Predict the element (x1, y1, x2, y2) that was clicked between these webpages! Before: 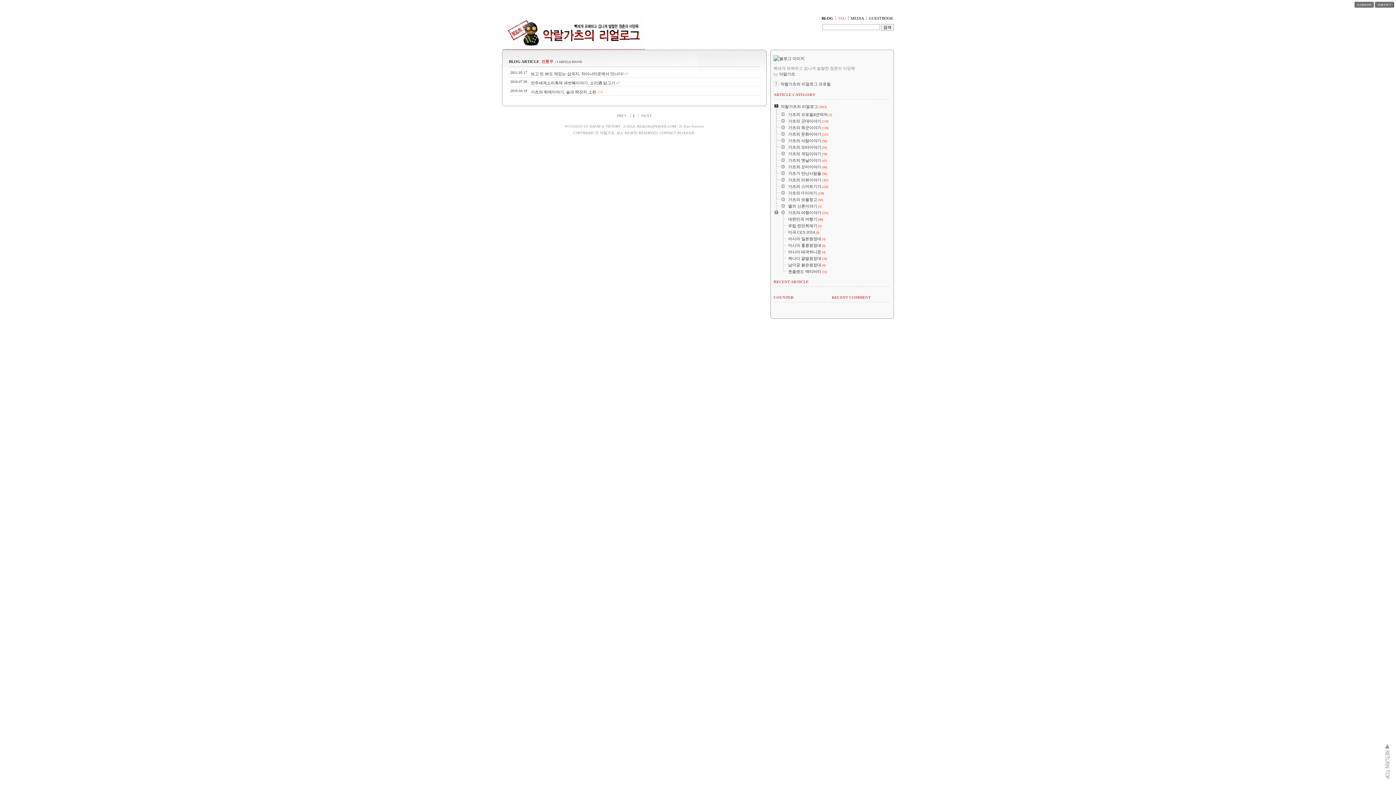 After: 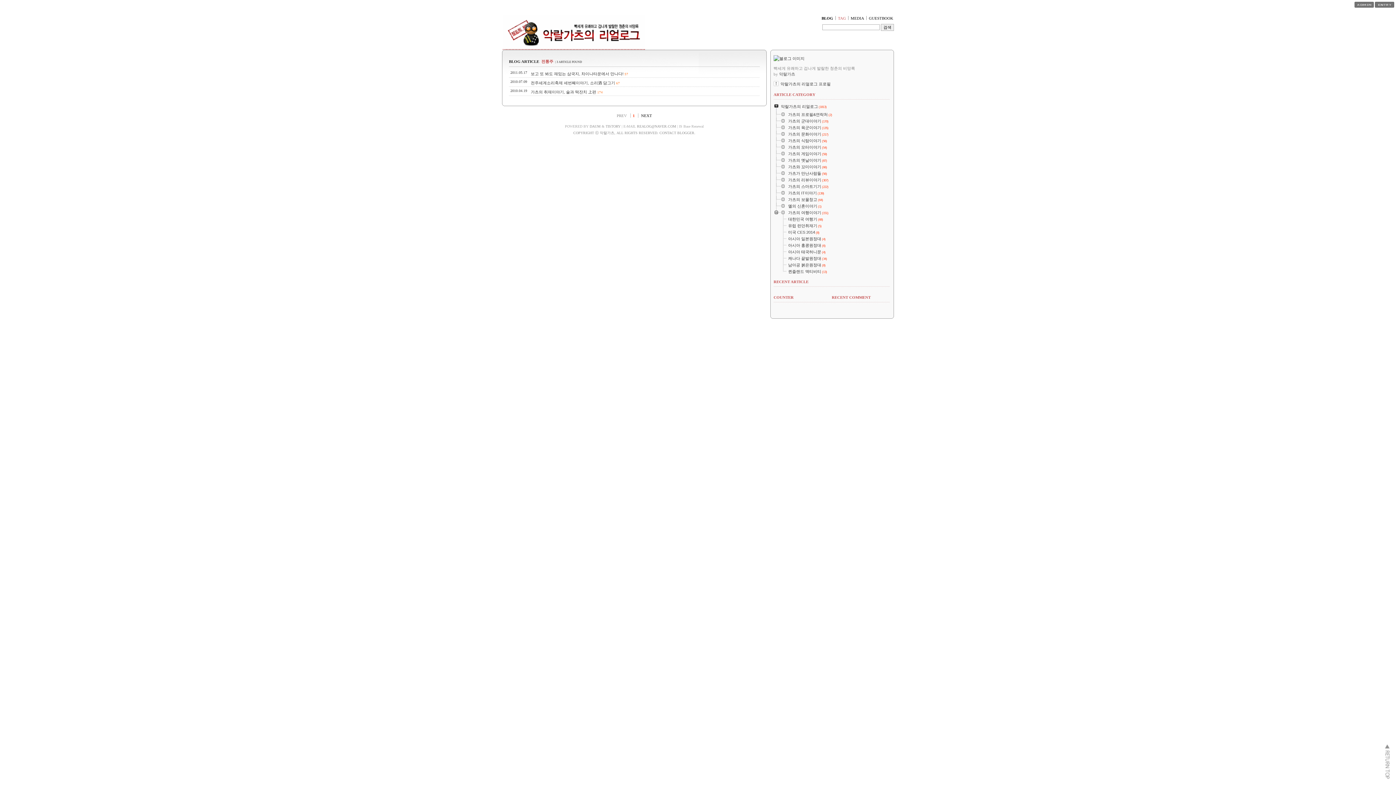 Action: bbox: (641, 113, 652, 117) label: NEXT